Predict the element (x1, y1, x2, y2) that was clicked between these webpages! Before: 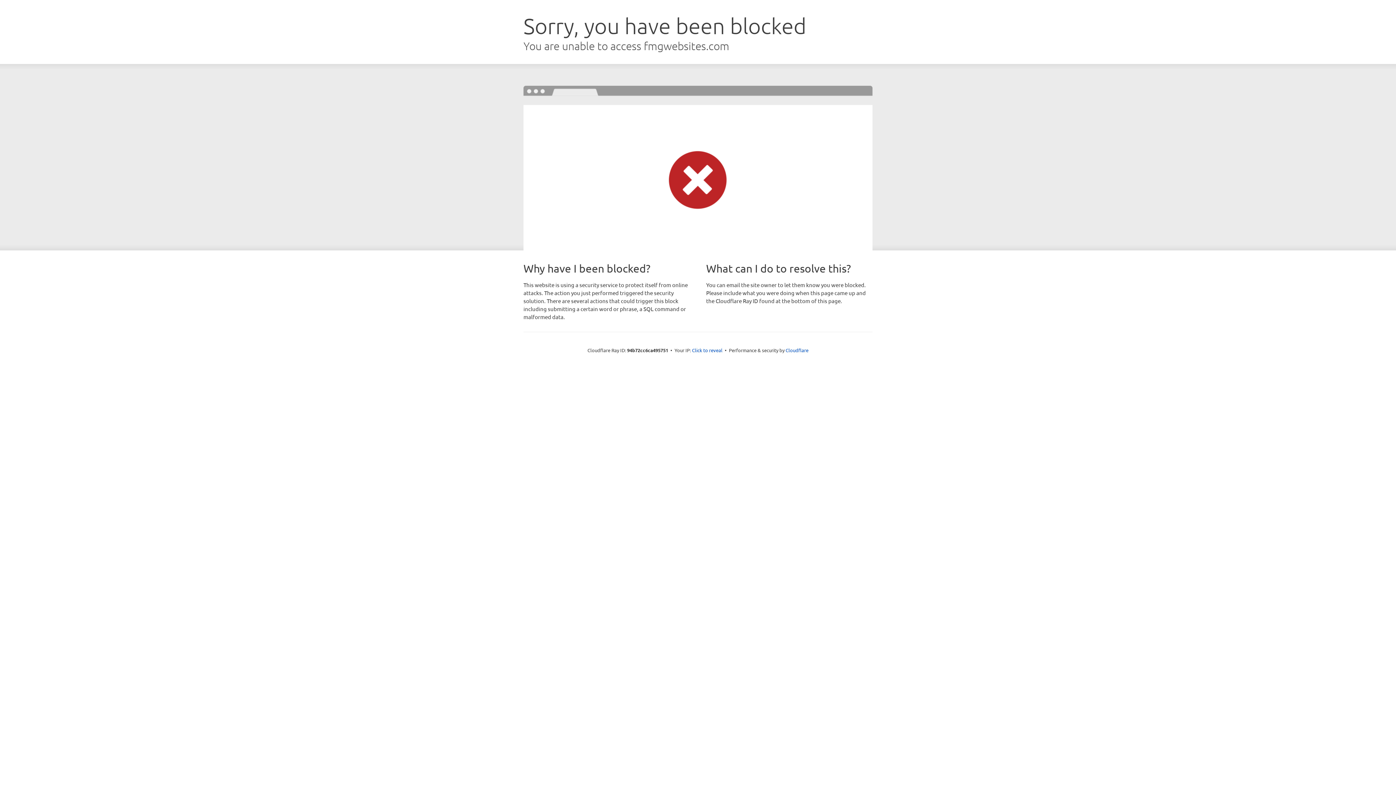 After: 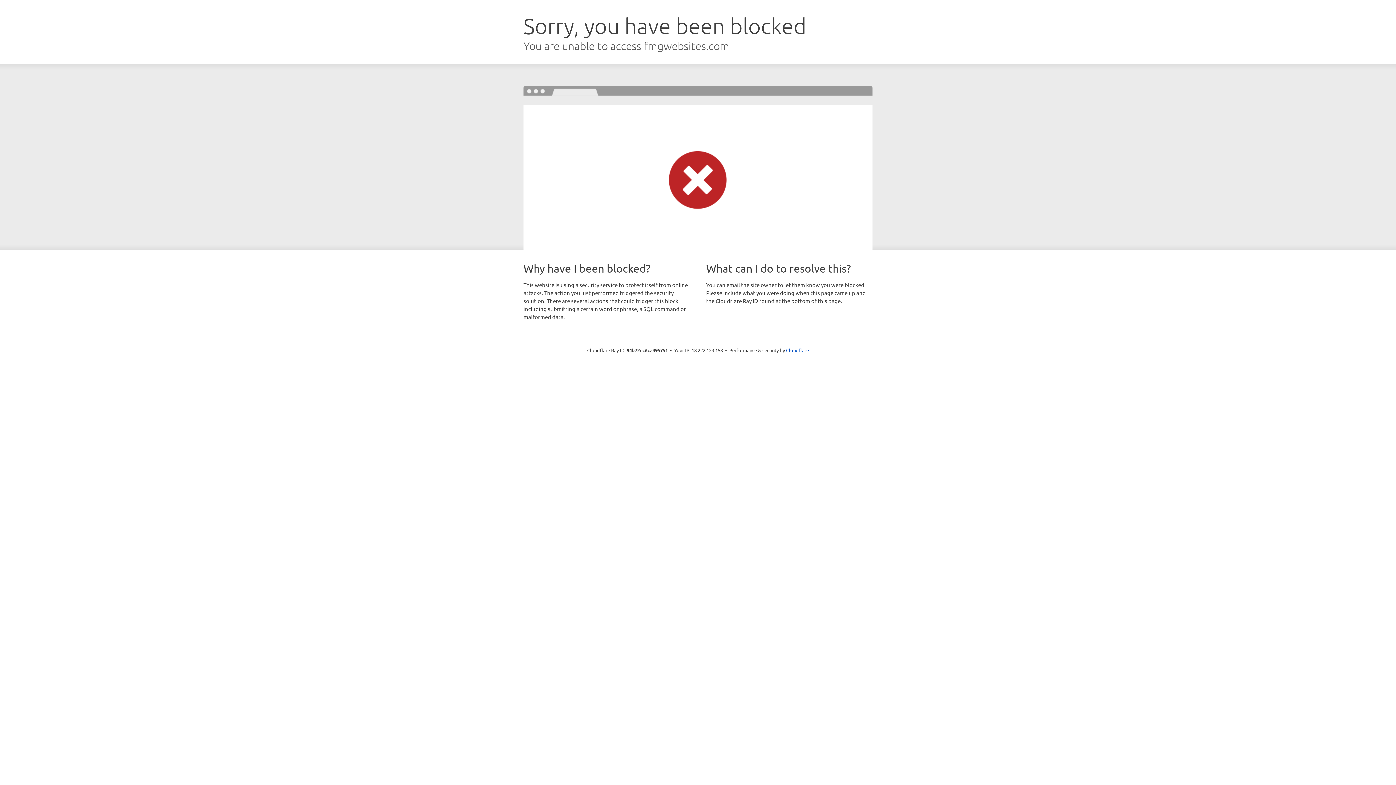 Action: bbox: (692, 346, 722, 353) label: Click to reveal